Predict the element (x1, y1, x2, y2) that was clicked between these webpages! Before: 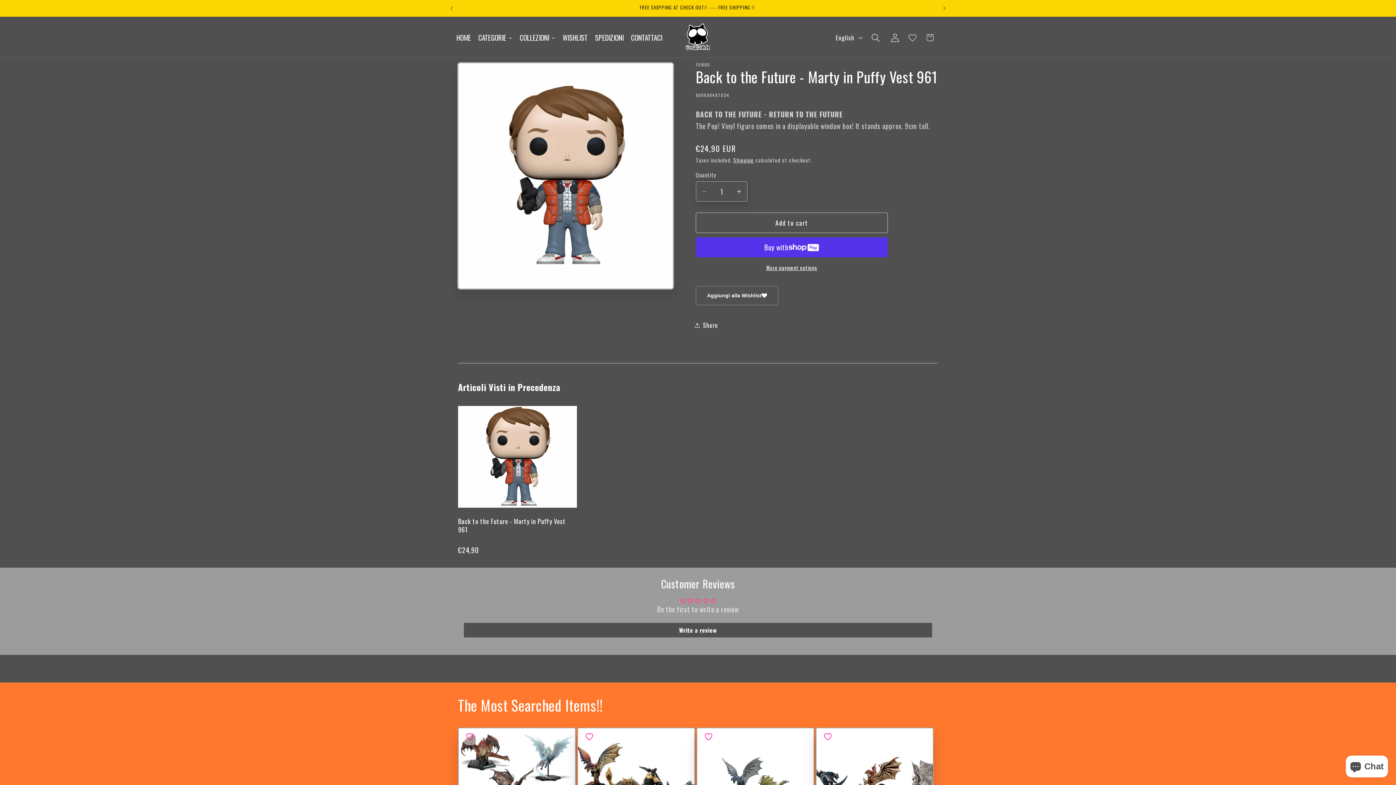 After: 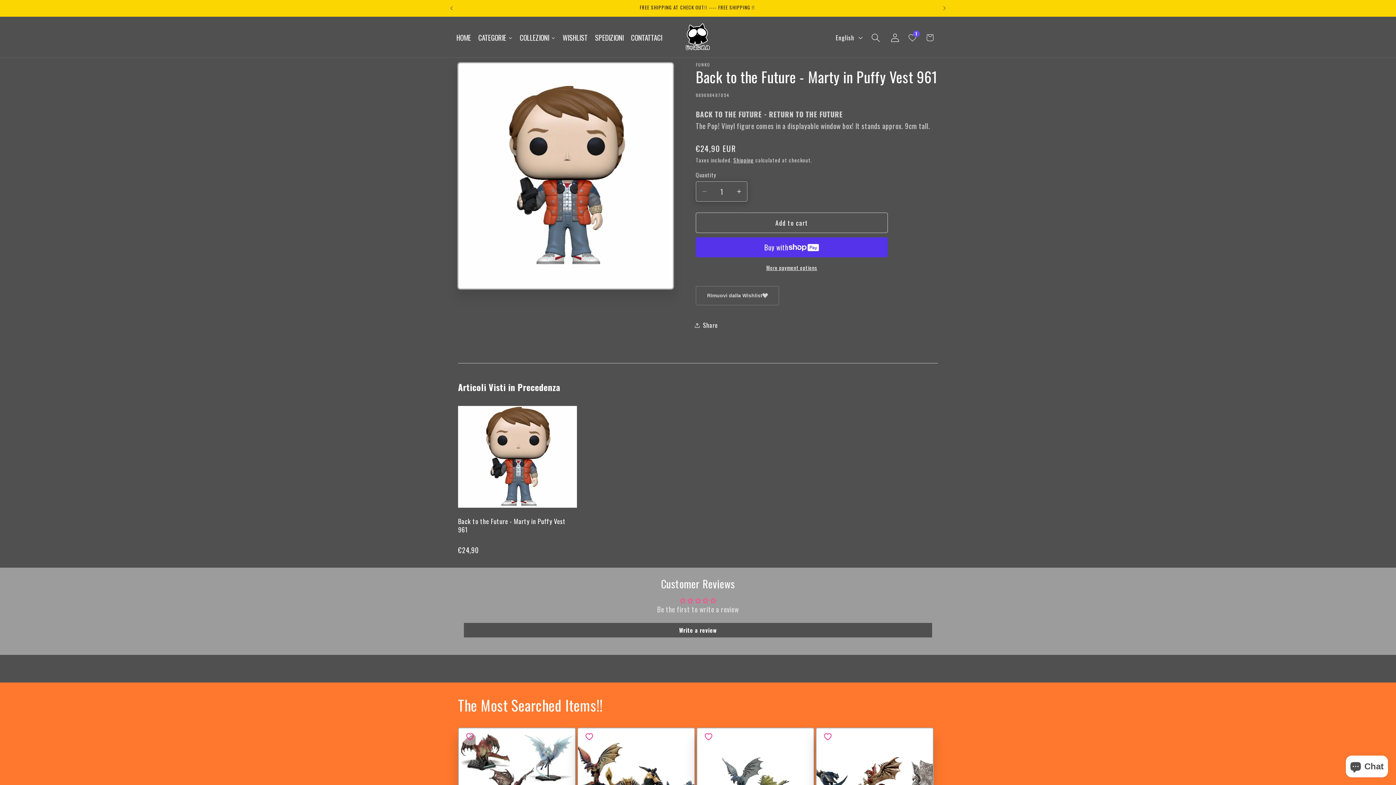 Action: label: Aggiungi alla Wishlist bbox: (696, 286, 778, 305)